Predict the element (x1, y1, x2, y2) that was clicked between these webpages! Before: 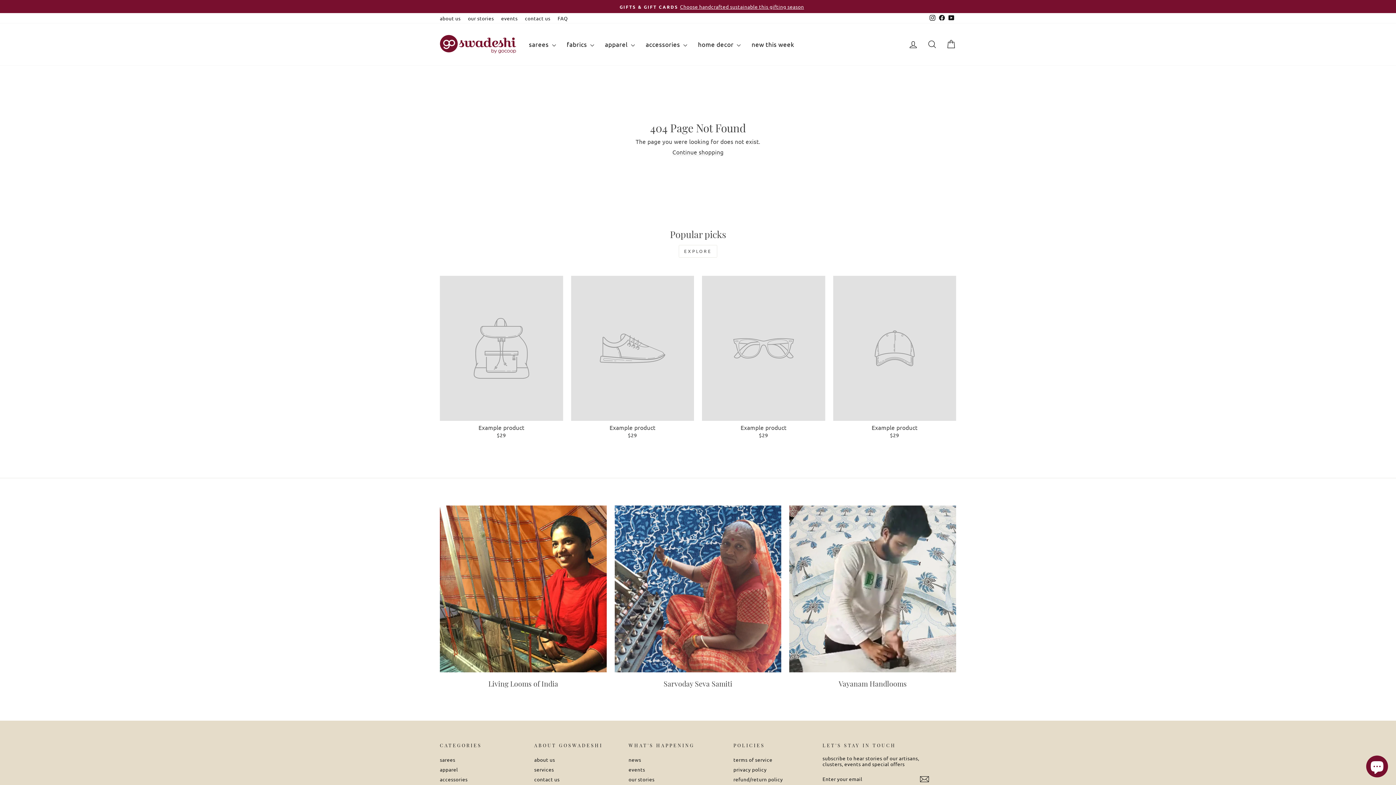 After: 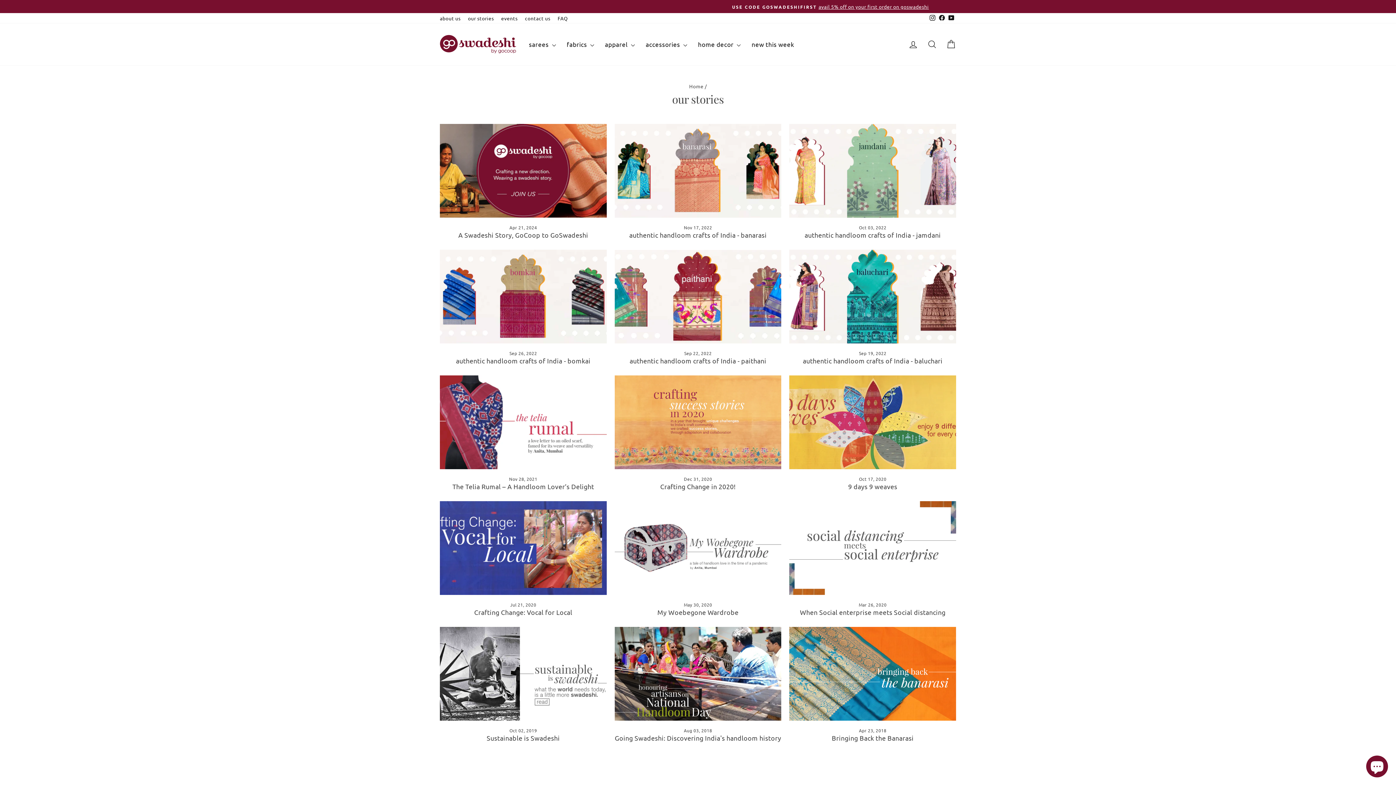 Action: label: our stories bbox: (628, 775, 654, 784)